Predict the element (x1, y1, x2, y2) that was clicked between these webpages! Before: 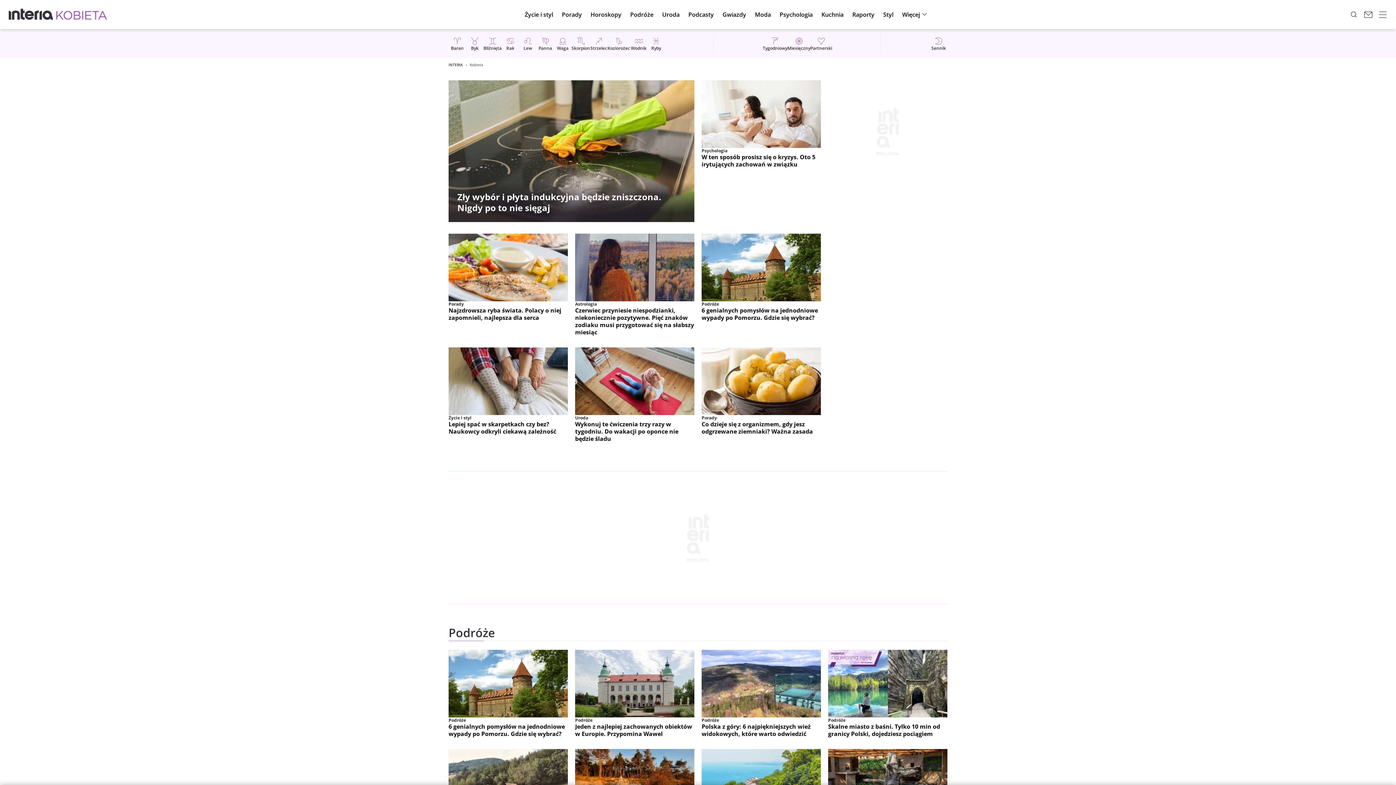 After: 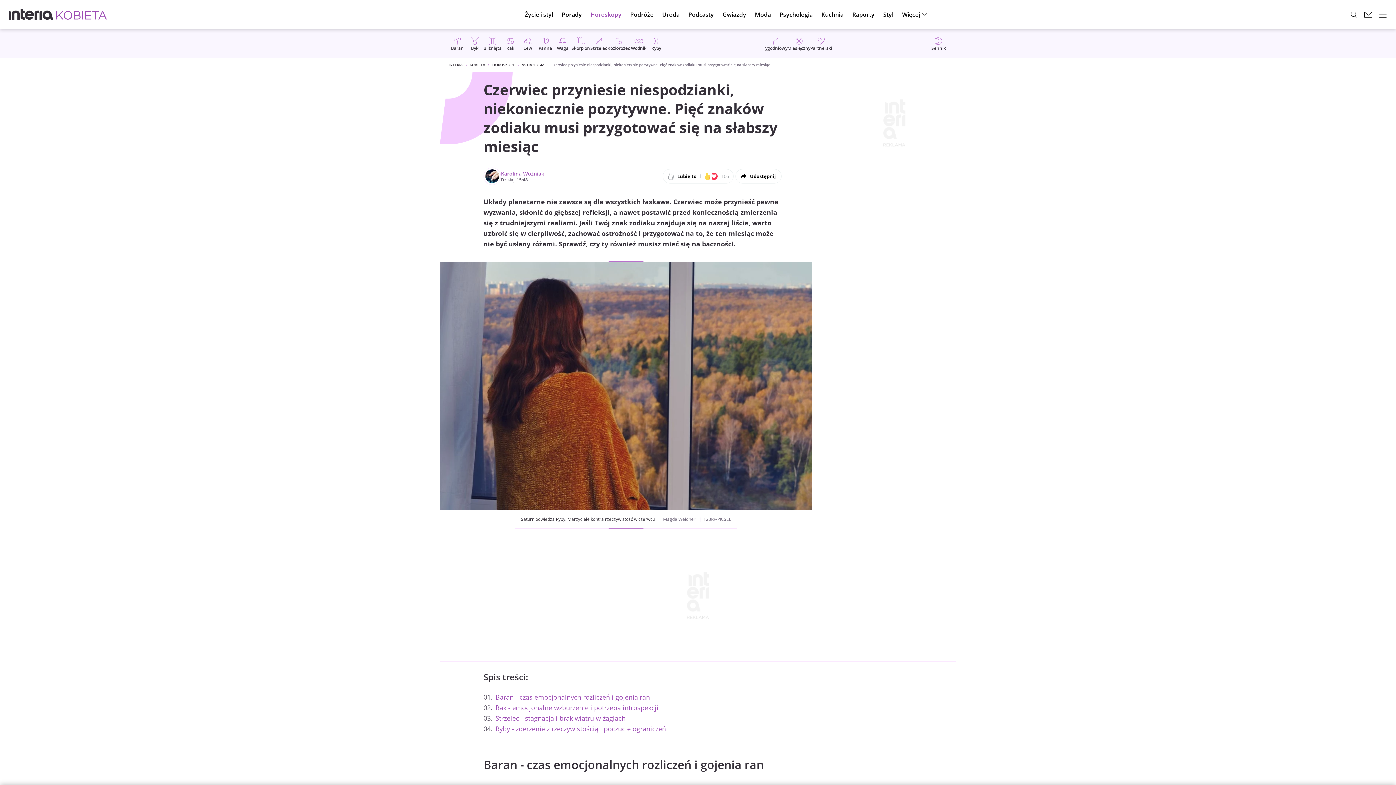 Action: bbox: (575, 233, 694, 335) label: Astrologia
Czerwiec przyniesie niespodzianki, niekoniecznie pozytywne. Pięć znaków zodiaku musi przygotować się na słabszy miesiąc